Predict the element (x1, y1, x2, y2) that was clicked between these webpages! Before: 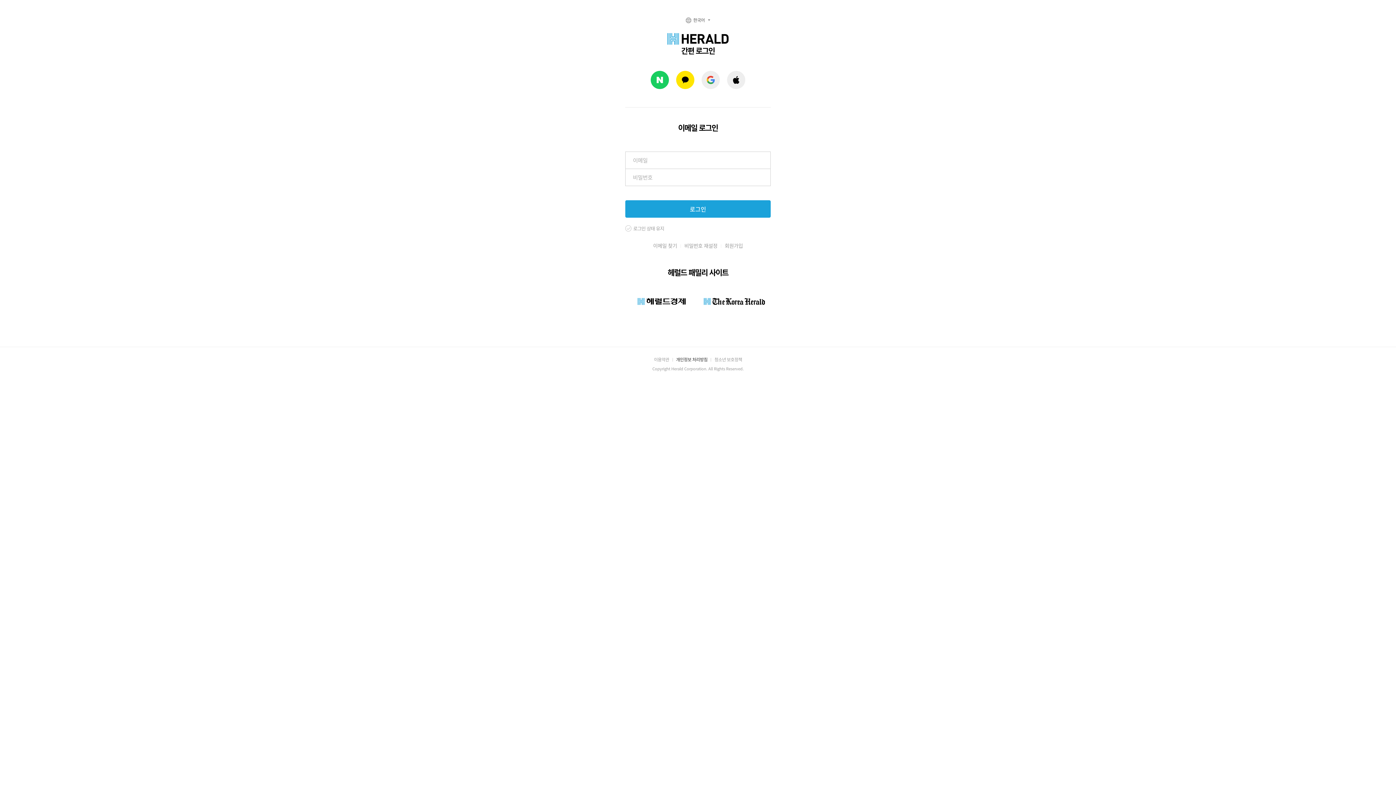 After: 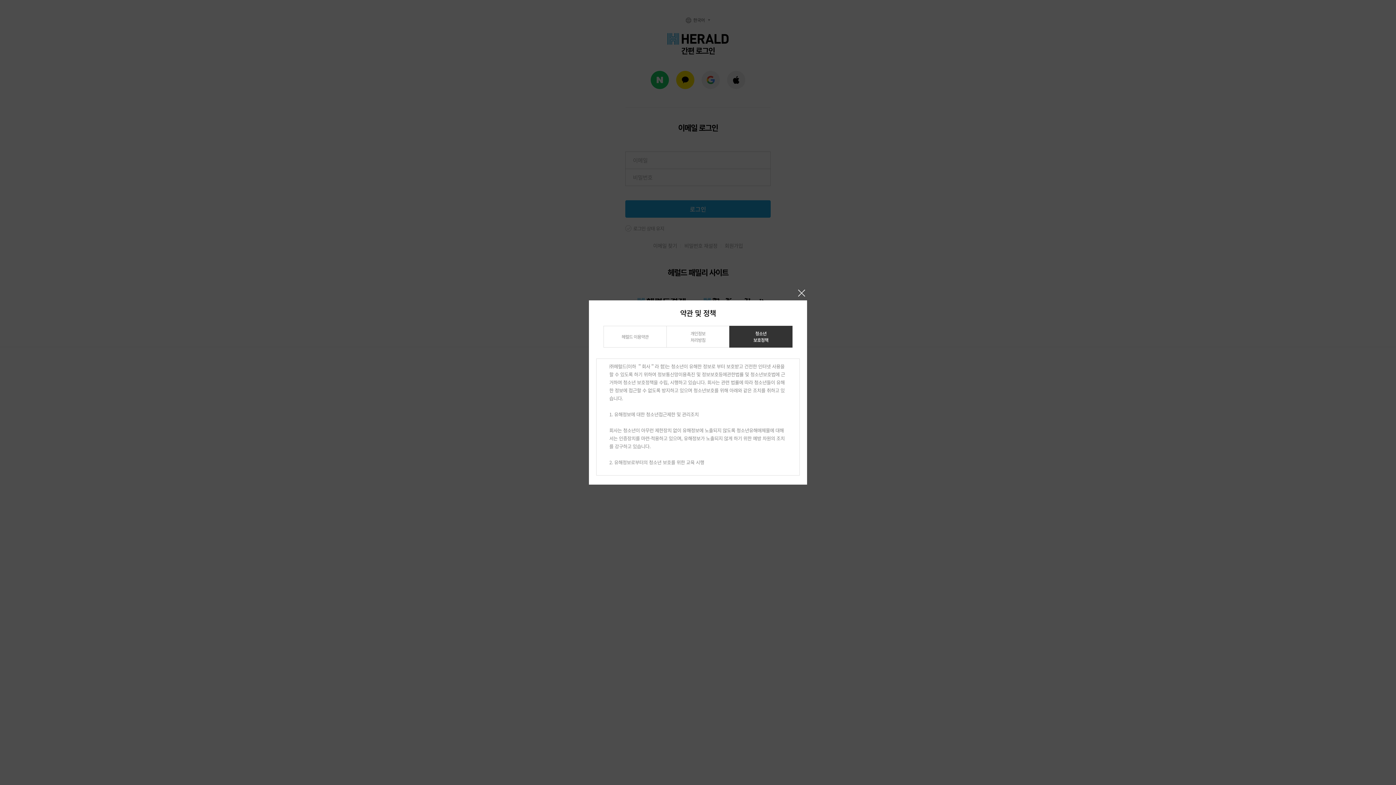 Action: label: 청소년 보호정책 bbox: (714, 356, 742, 362)